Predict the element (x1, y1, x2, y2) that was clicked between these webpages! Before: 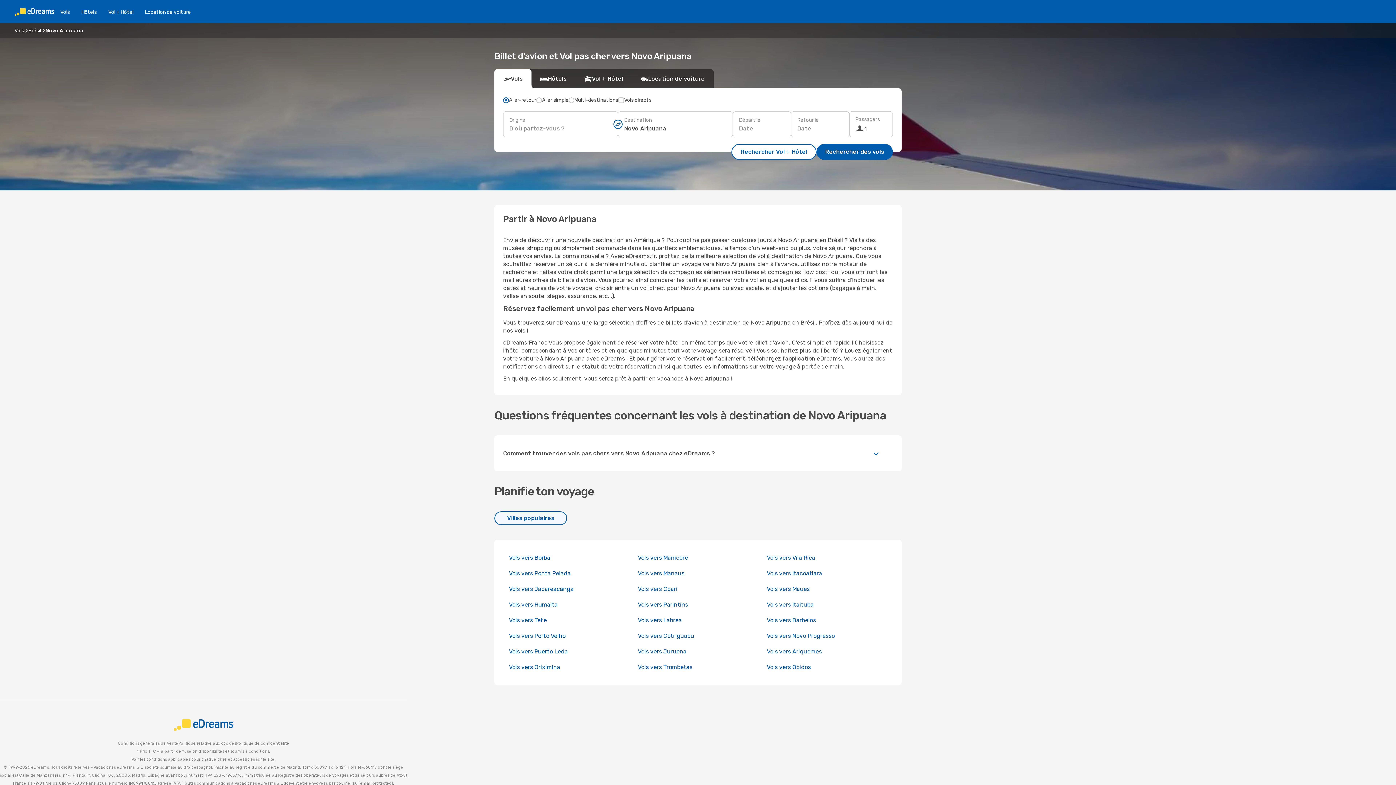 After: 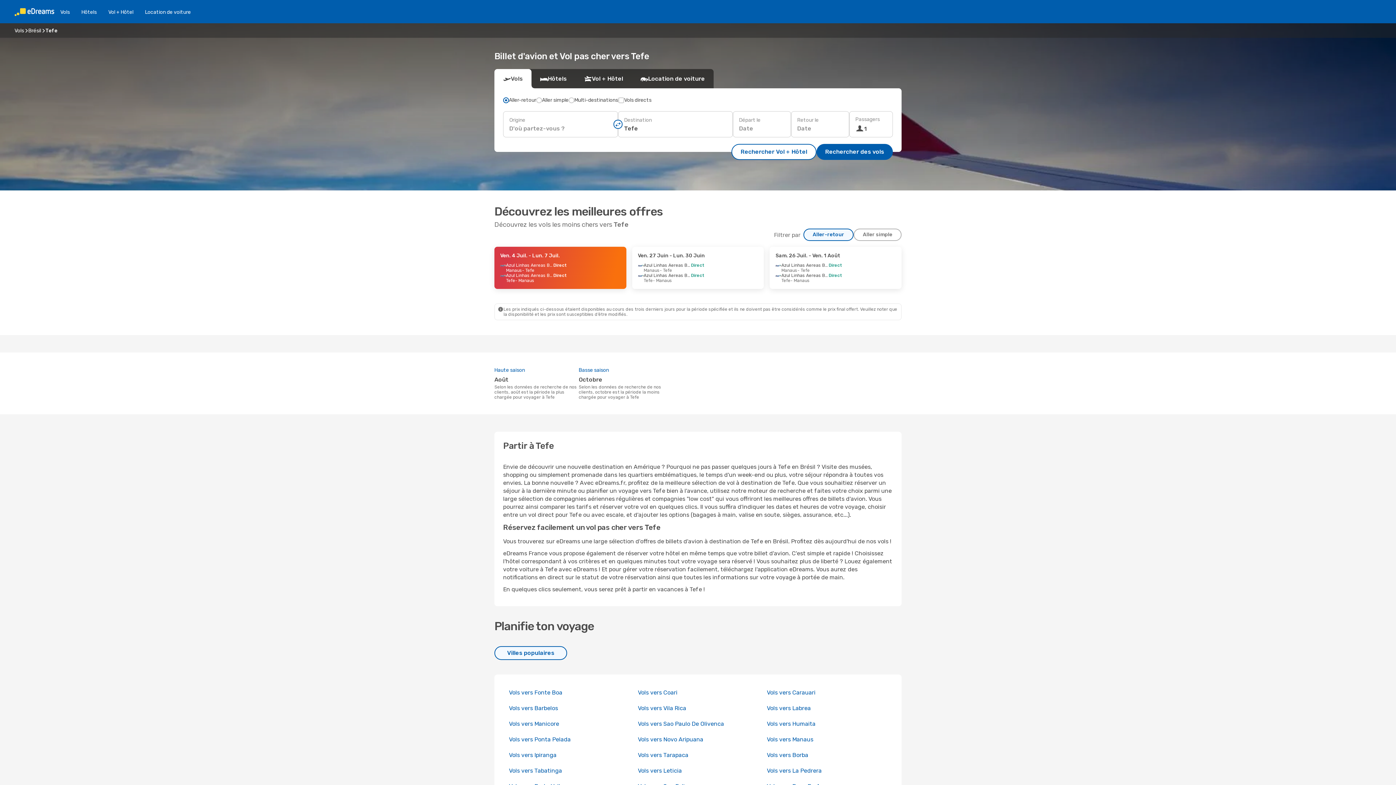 Action: label: Vols vers Tefe bbox: (509, 617, 546, 624)